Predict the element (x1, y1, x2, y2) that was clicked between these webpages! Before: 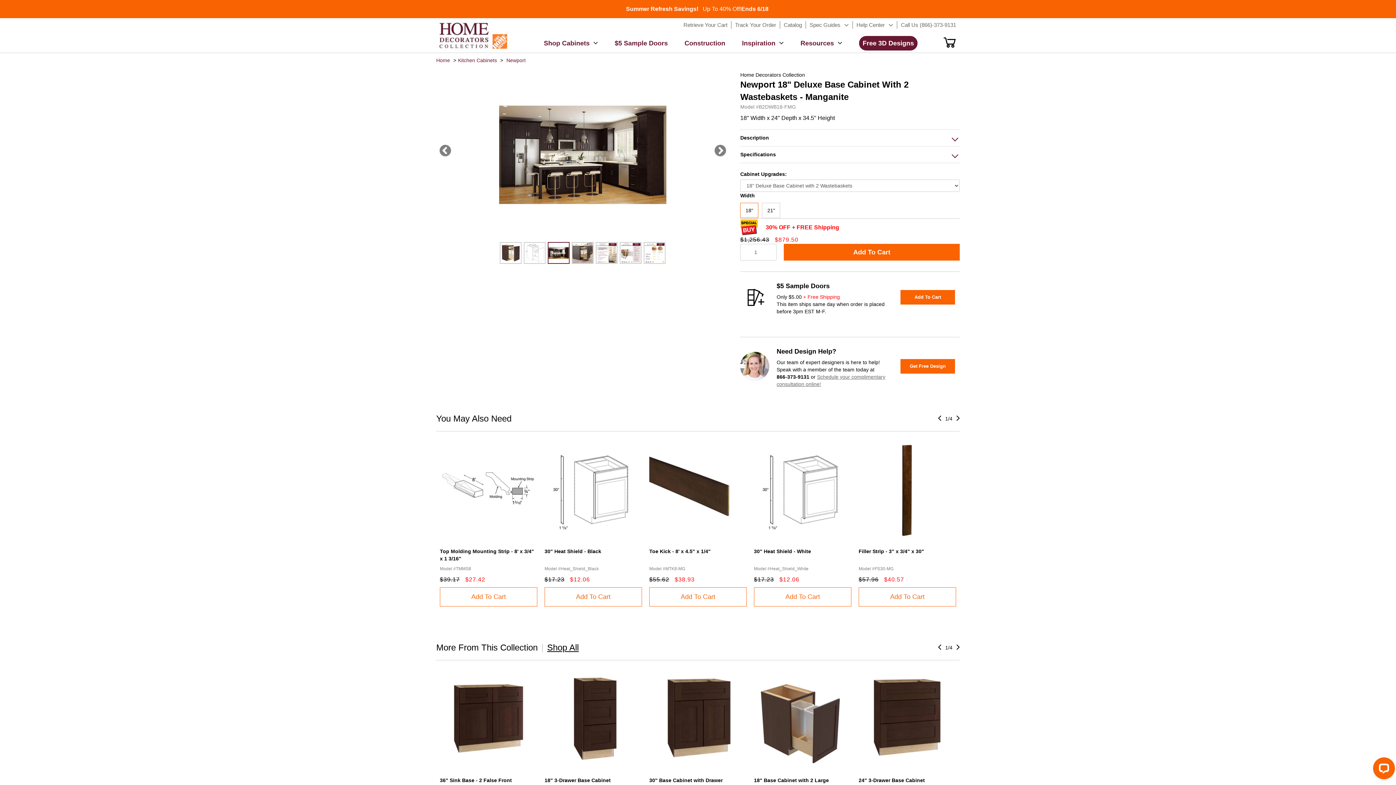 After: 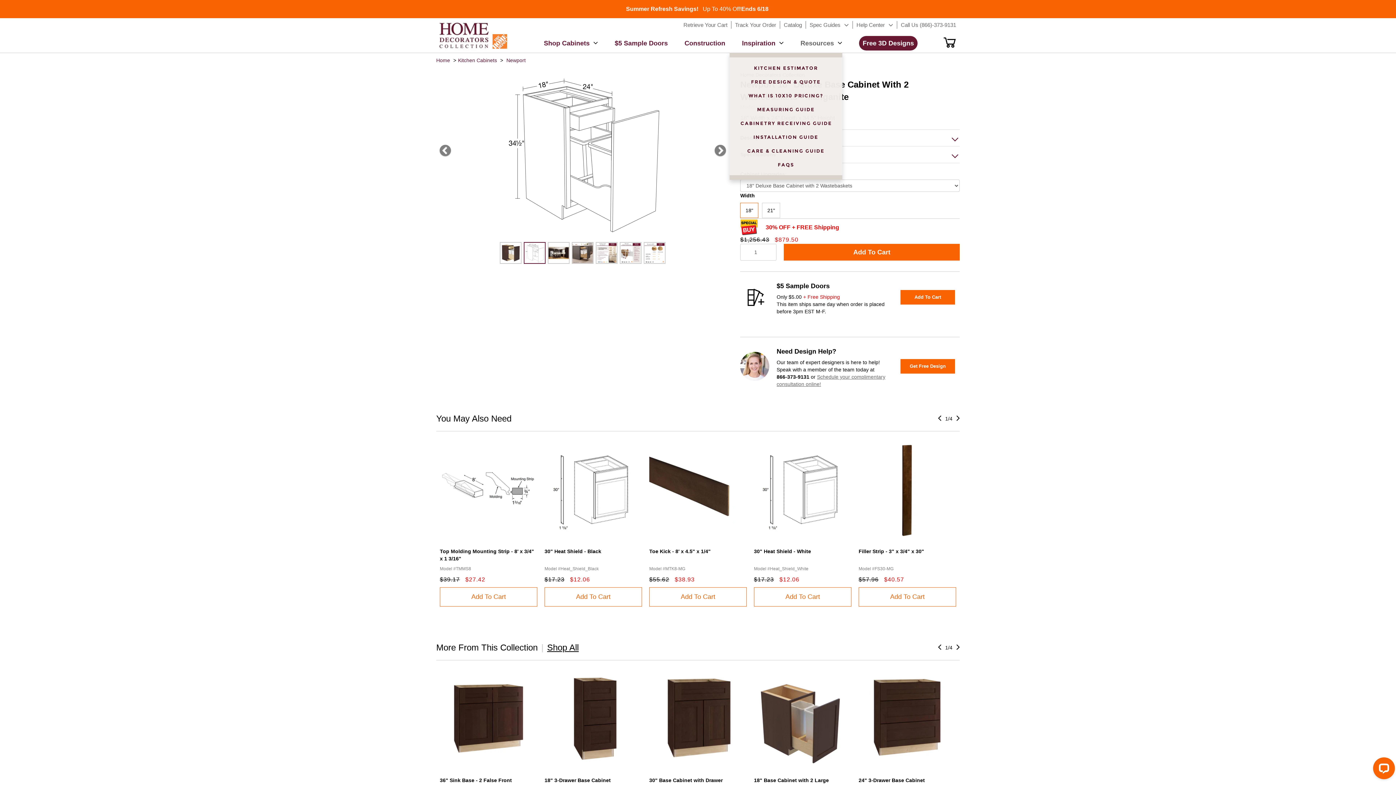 Action: bbox: (800, 33, 842, 52) label: Resources 